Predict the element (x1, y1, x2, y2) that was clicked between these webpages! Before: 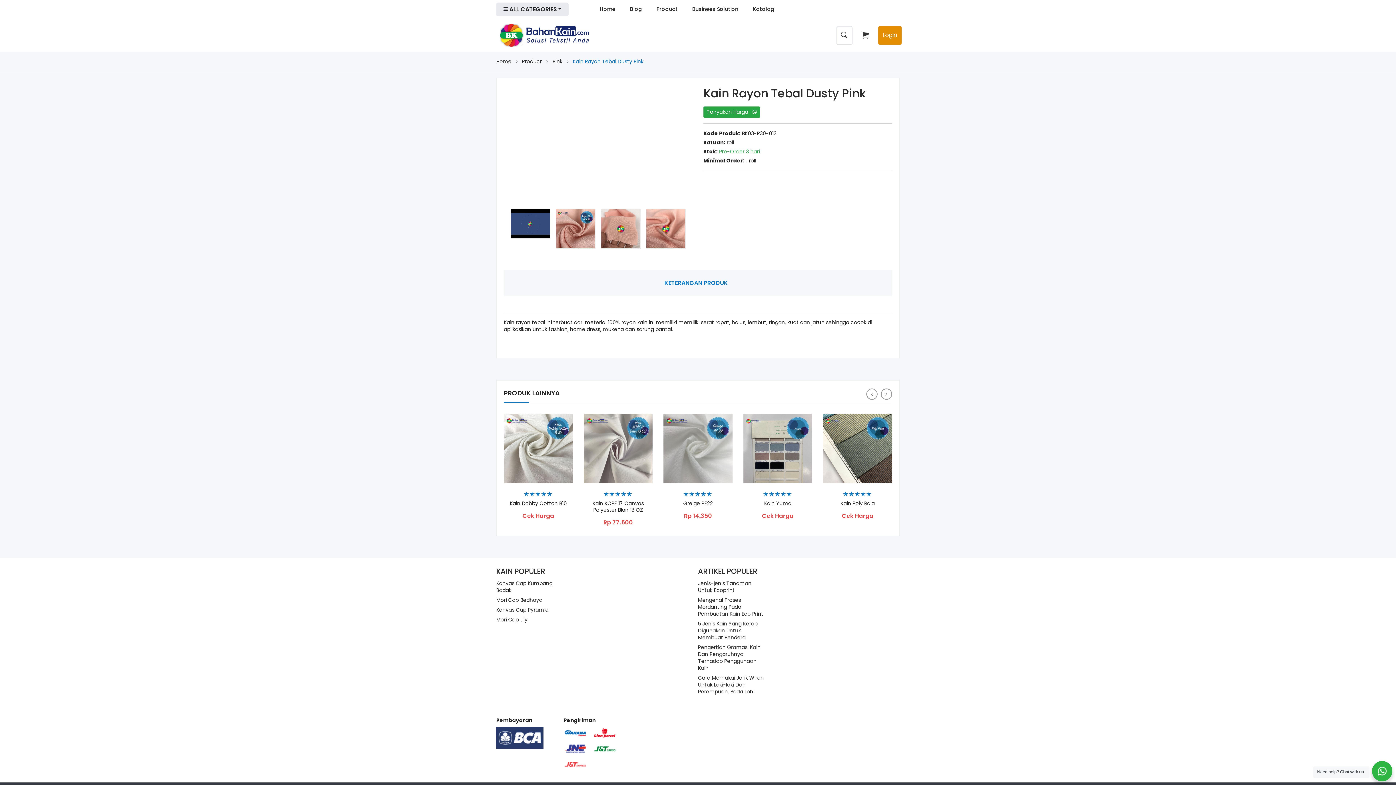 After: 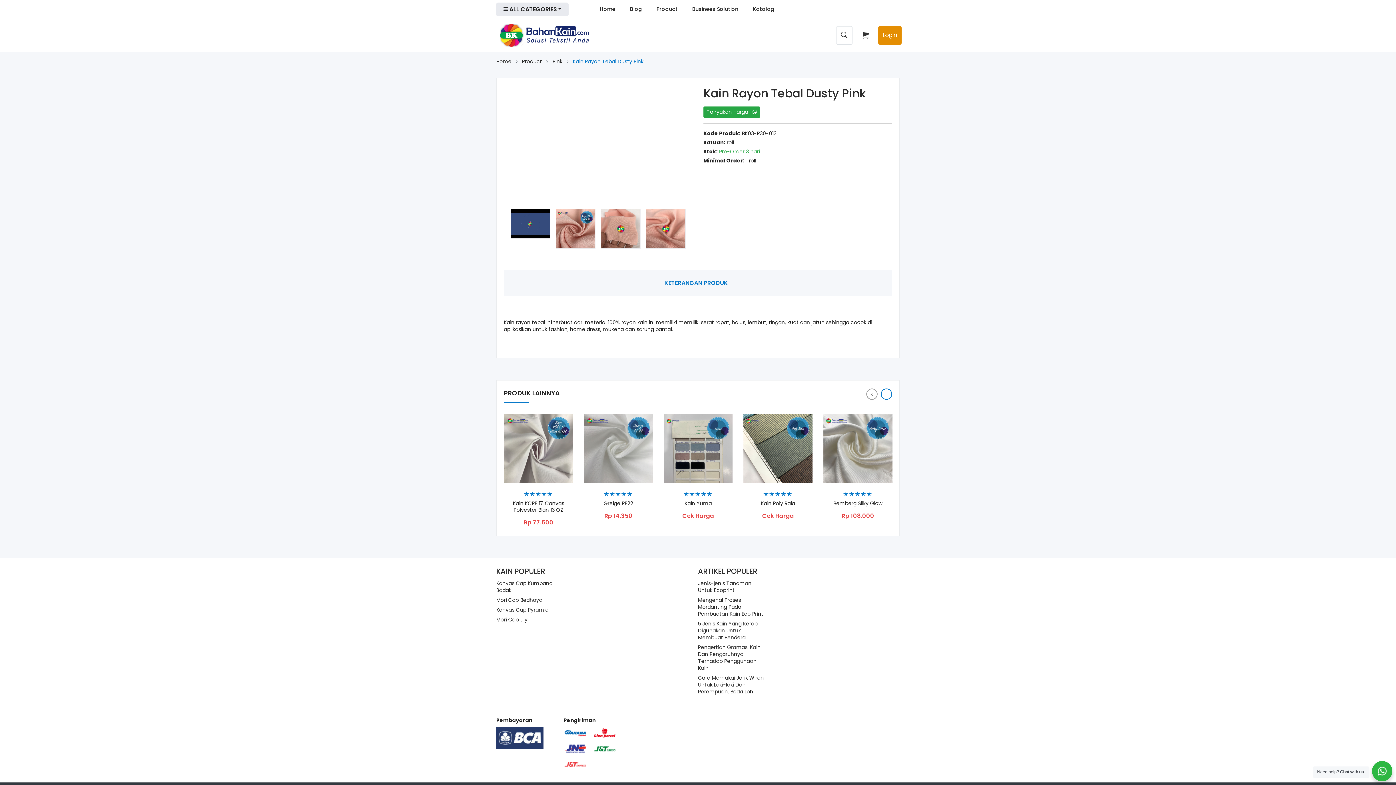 Action: bbox: (881, 388, 892, 400)